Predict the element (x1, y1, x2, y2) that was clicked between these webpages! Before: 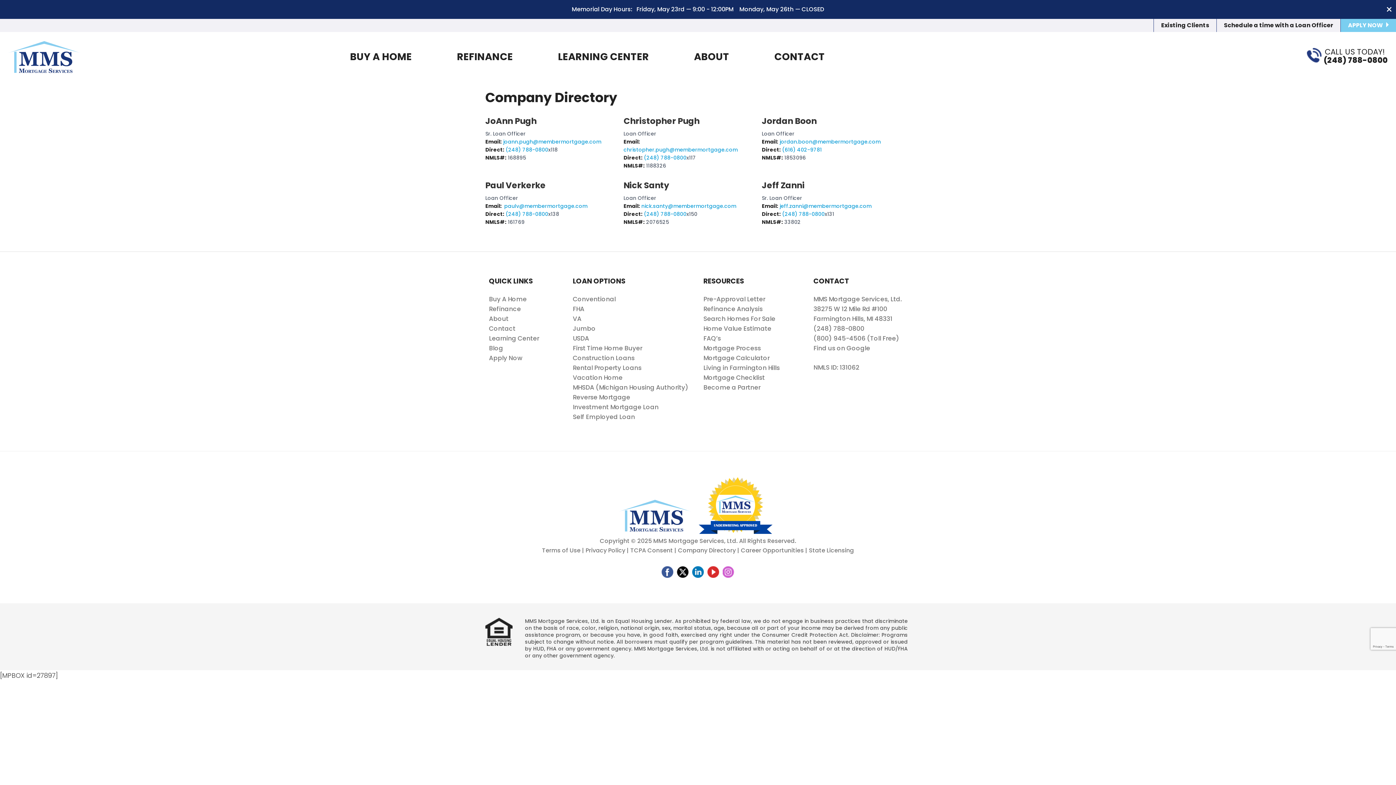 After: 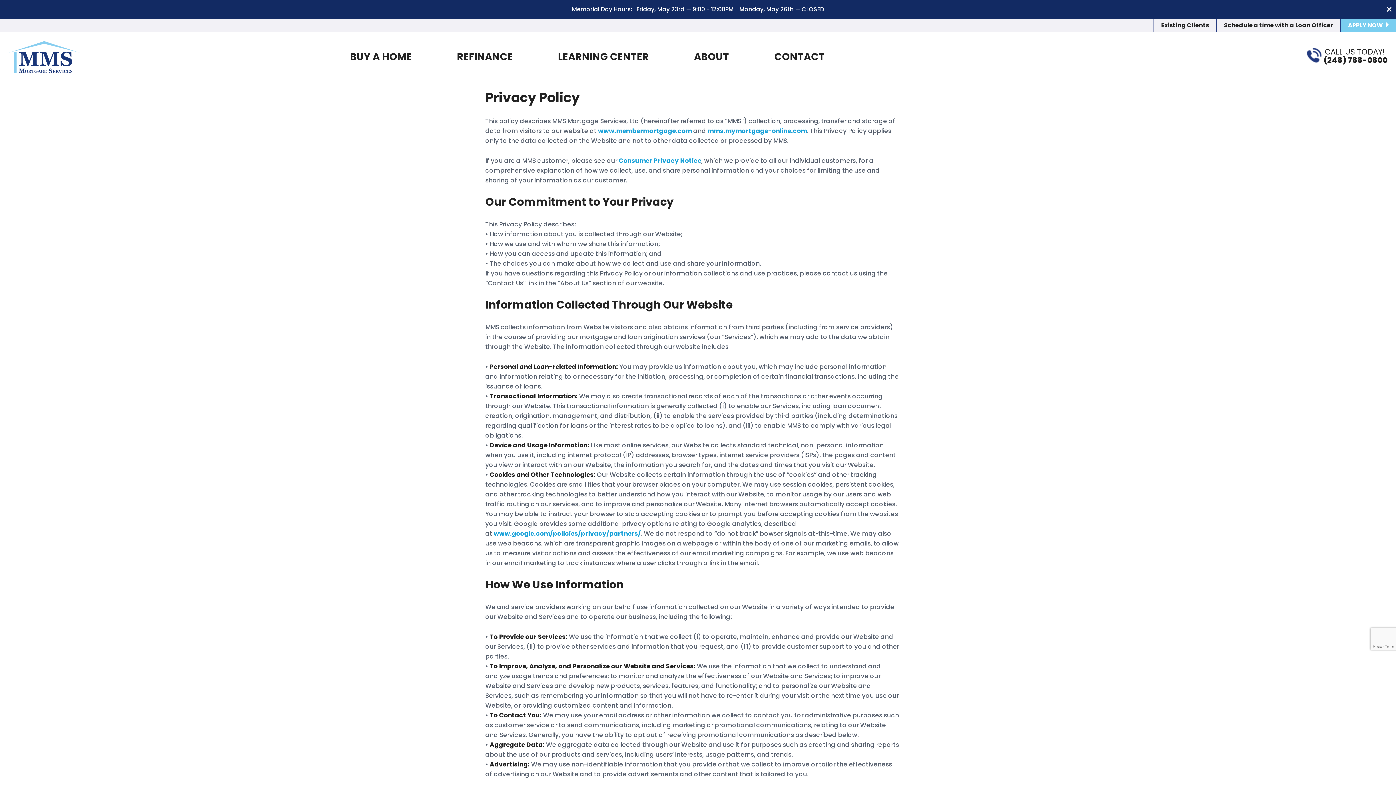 Action: bbox: (585, 546, 625, 554) label: Privacy Policy